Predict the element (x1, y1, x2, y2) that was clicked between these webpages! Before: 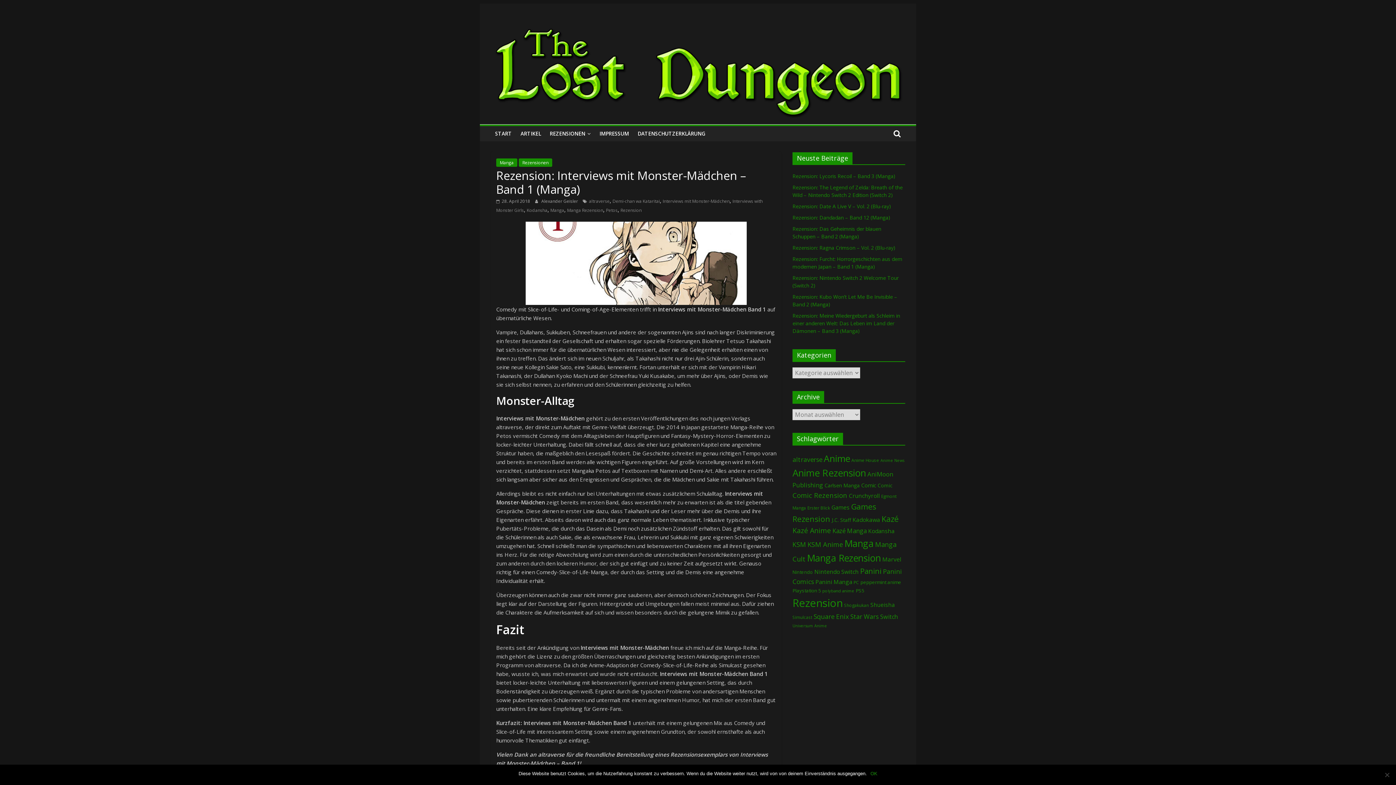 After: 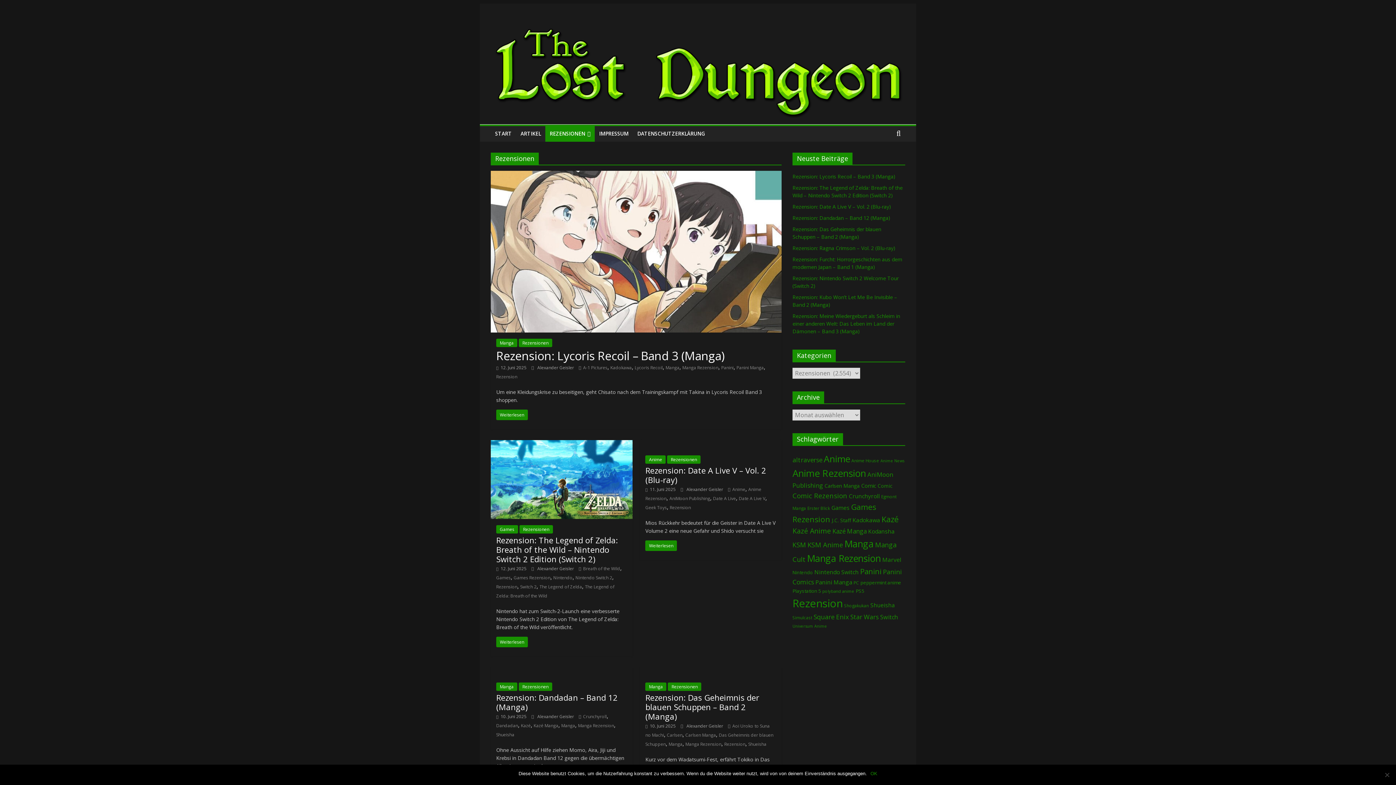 Action: bbox: (545, 126, 595, 141) label: REZENSIONEN